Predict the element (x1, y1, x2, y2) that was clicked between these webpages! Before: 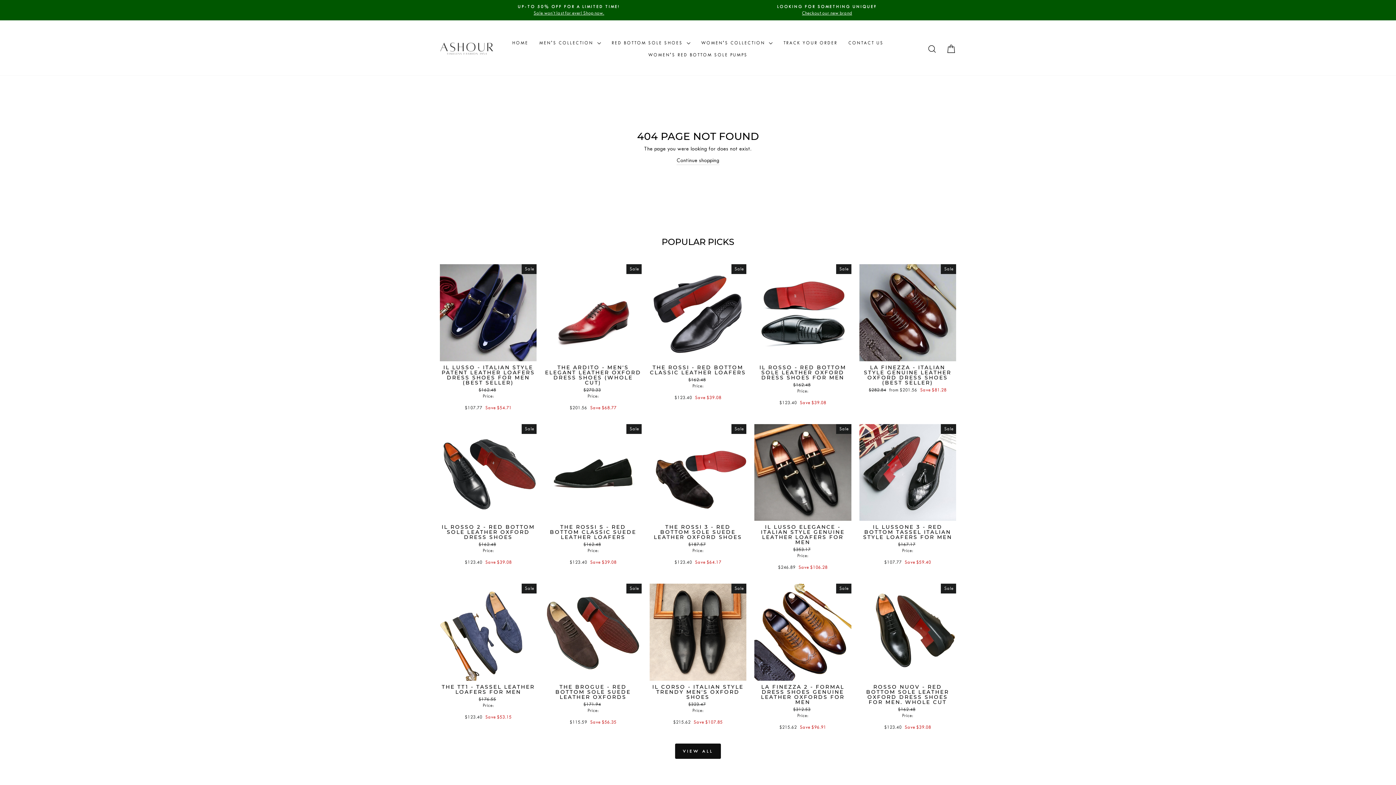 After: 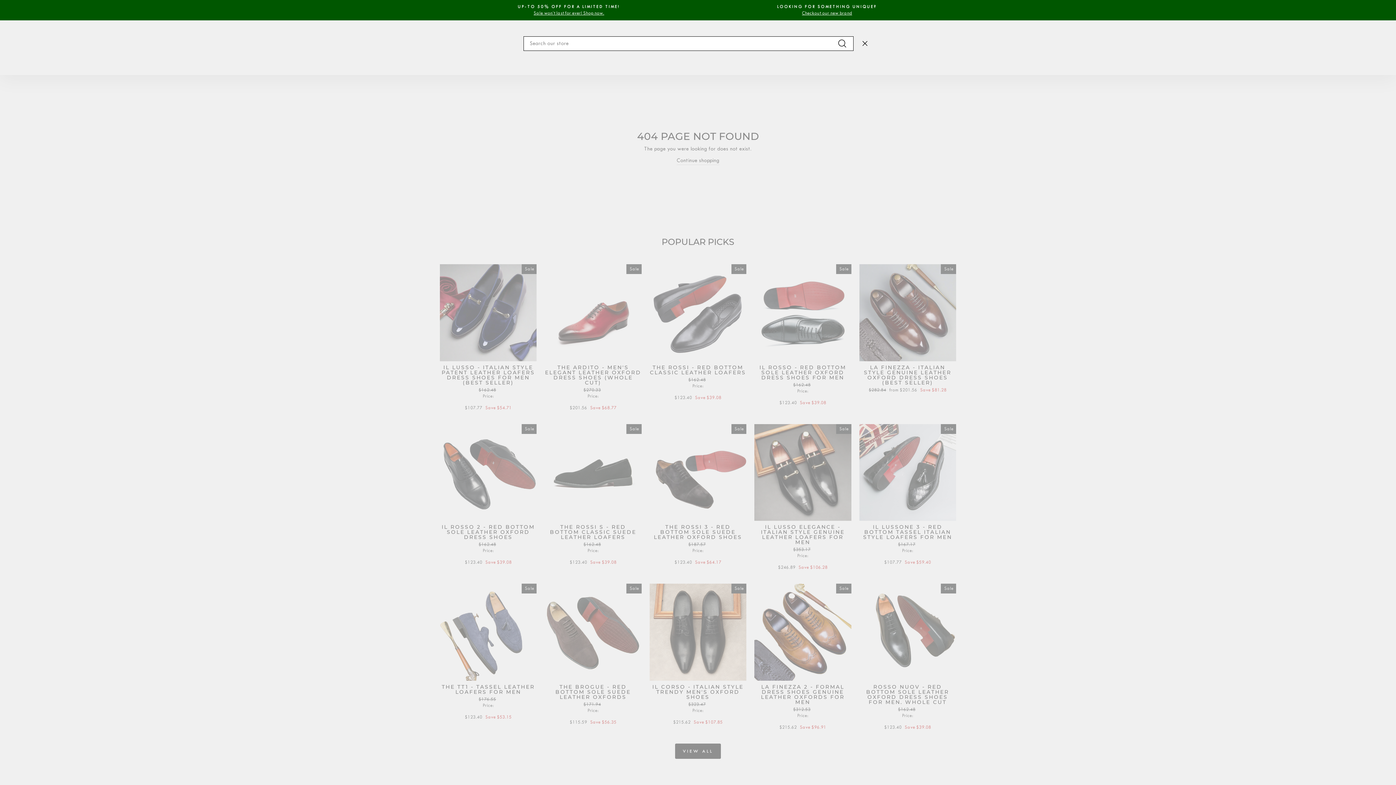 Action: label: SEARCH bbox: (922, 41, 941, 56)